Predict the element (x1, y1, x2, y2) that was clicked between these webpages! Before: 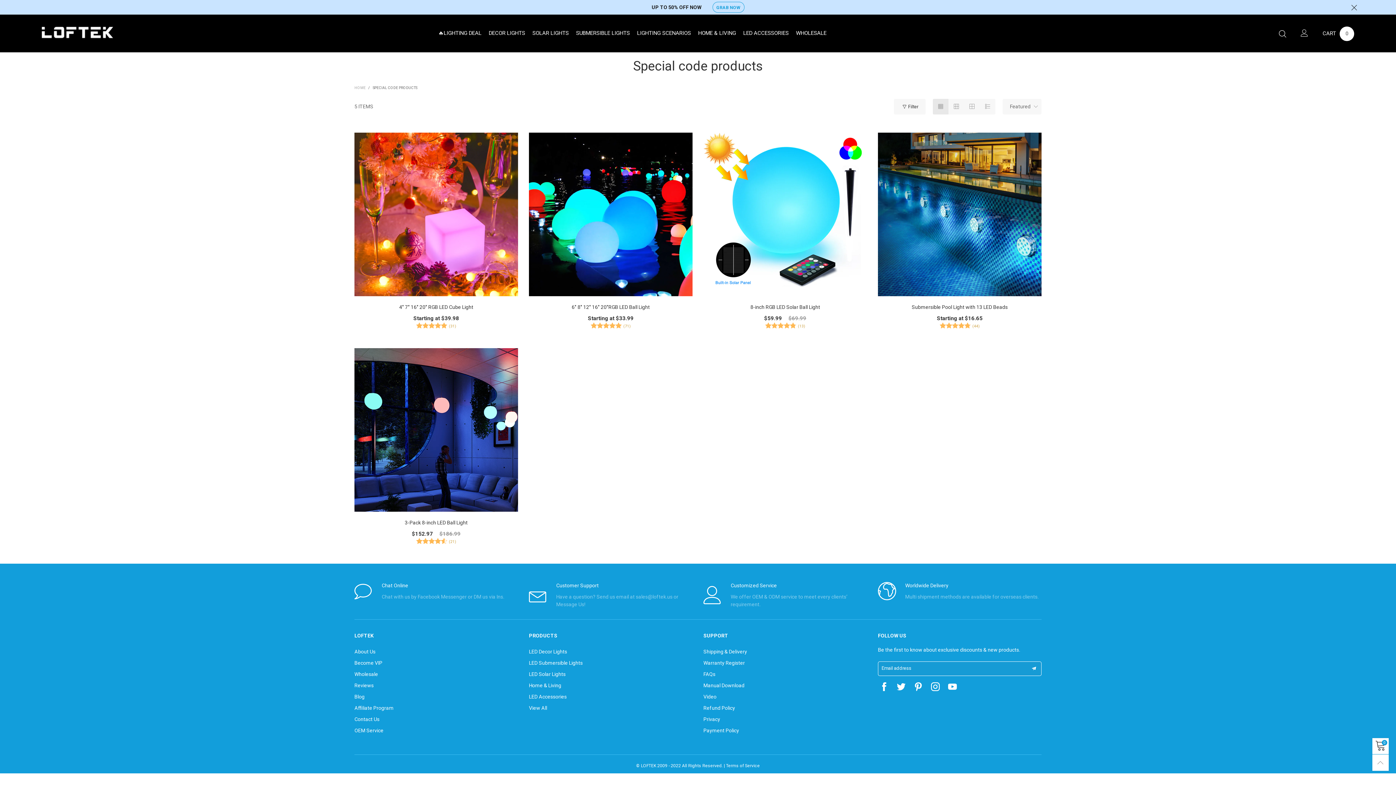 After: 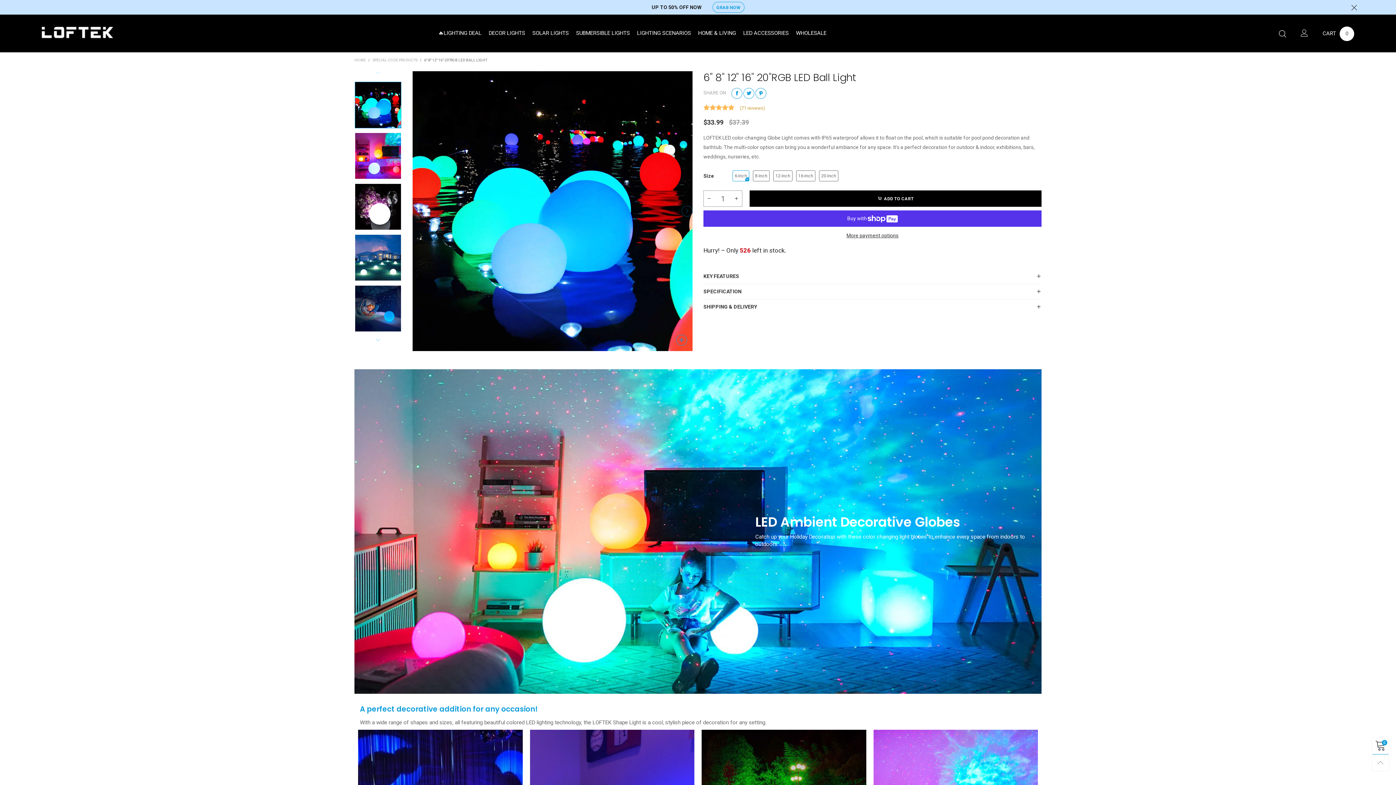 Action: bbox: (529, 303, 692, 314) label: 6" 8" 12" 16" 20"RGB LED Ball Light